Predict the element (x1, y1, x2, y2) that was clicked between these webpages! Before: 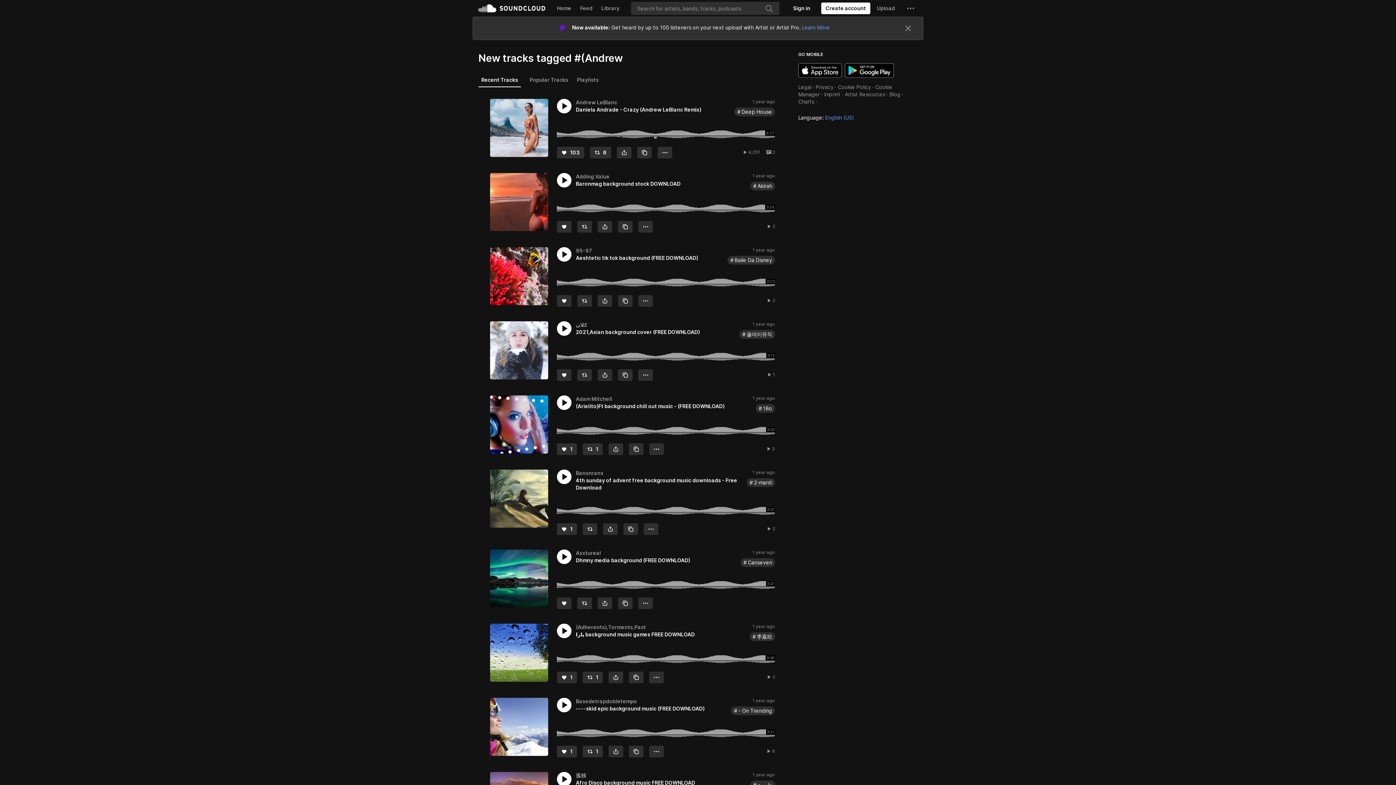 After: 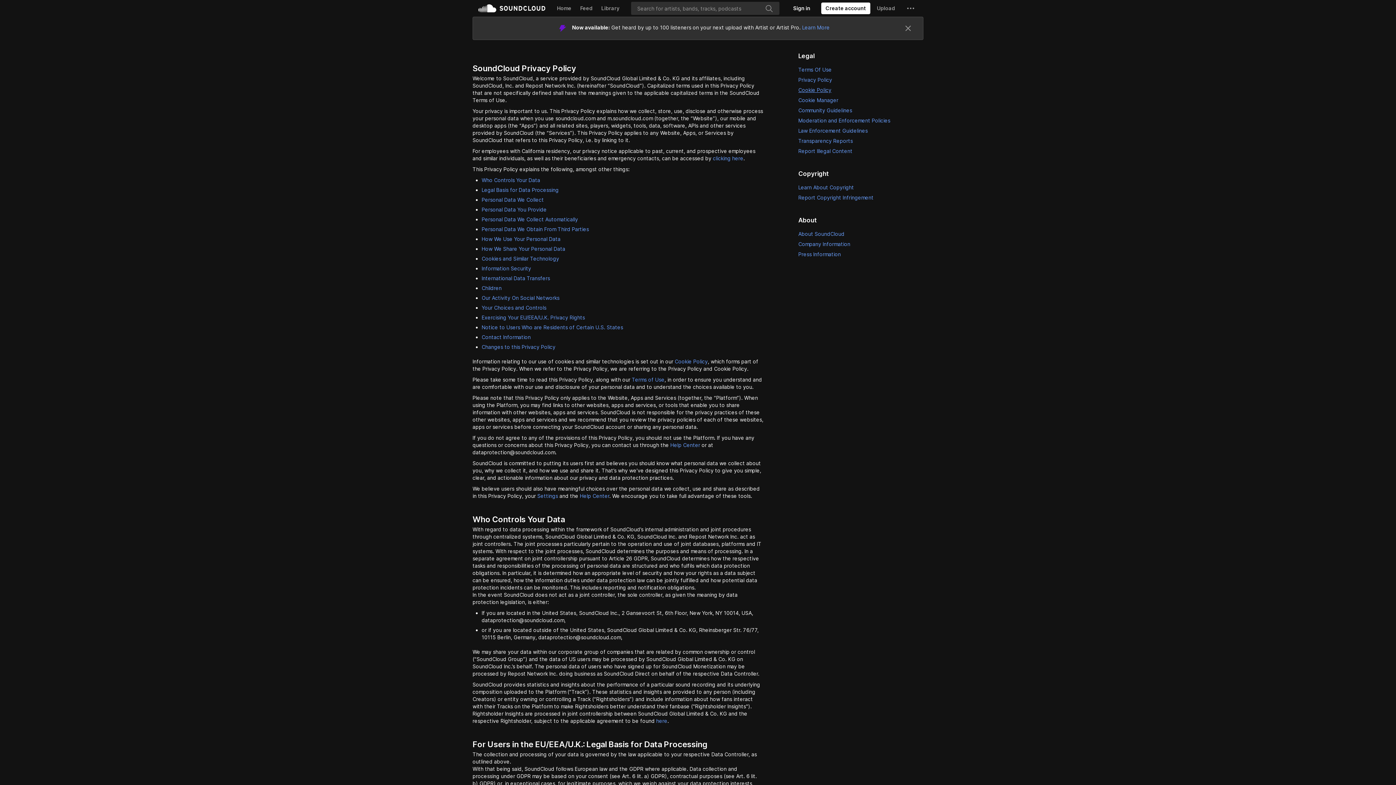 Action: label: Privacy bbox: (816, 84, 833, 90)